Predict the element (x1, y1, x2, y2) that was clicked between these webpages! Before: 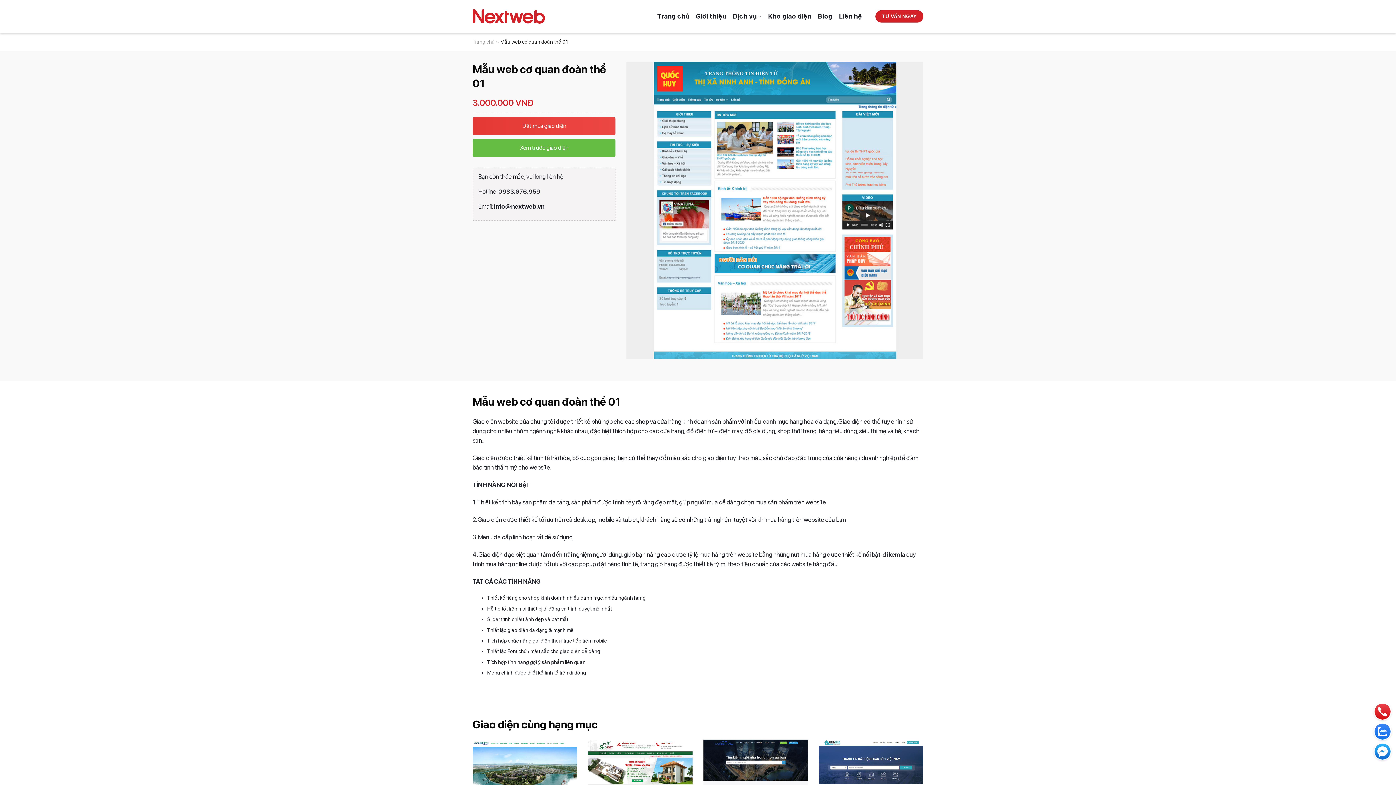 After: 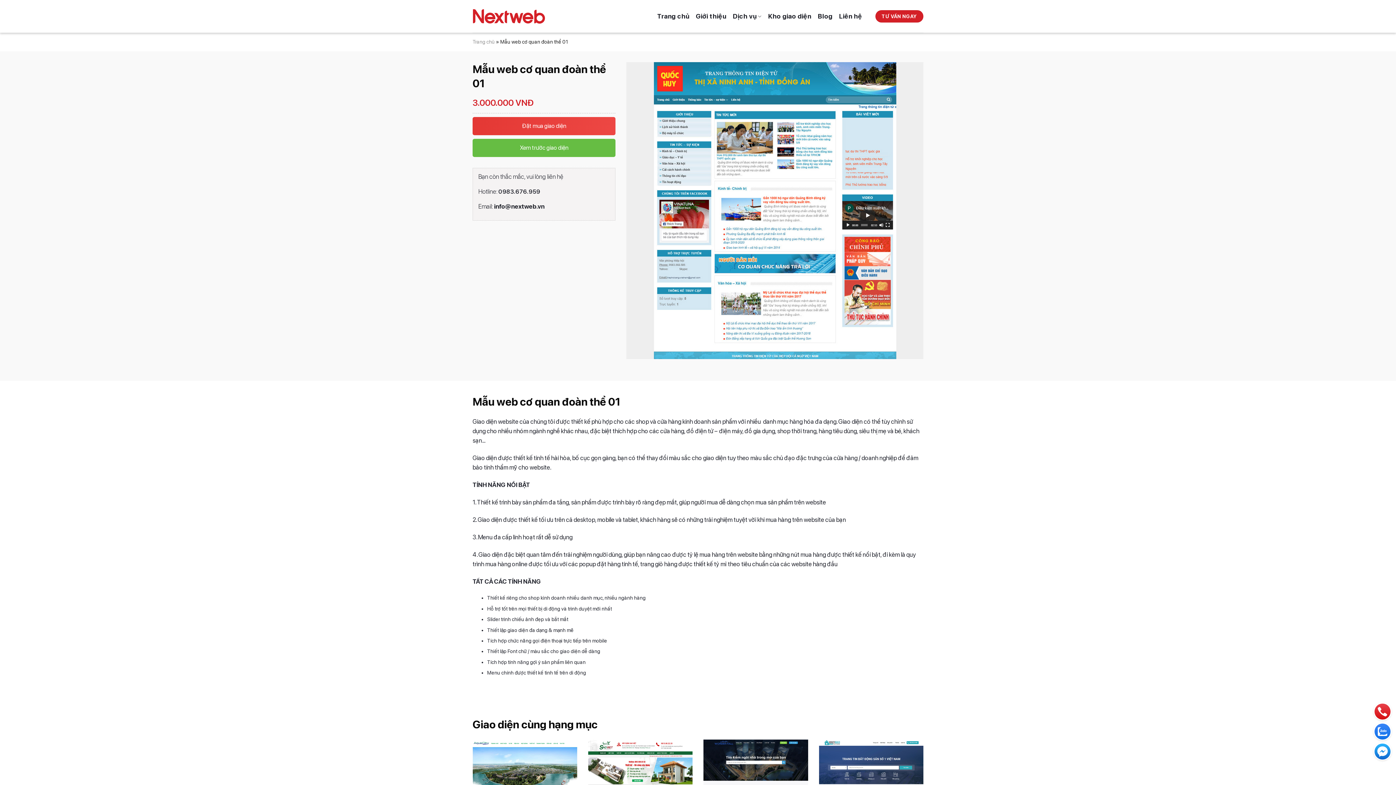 Action: bbox: (1373, 722, 1392, 740)